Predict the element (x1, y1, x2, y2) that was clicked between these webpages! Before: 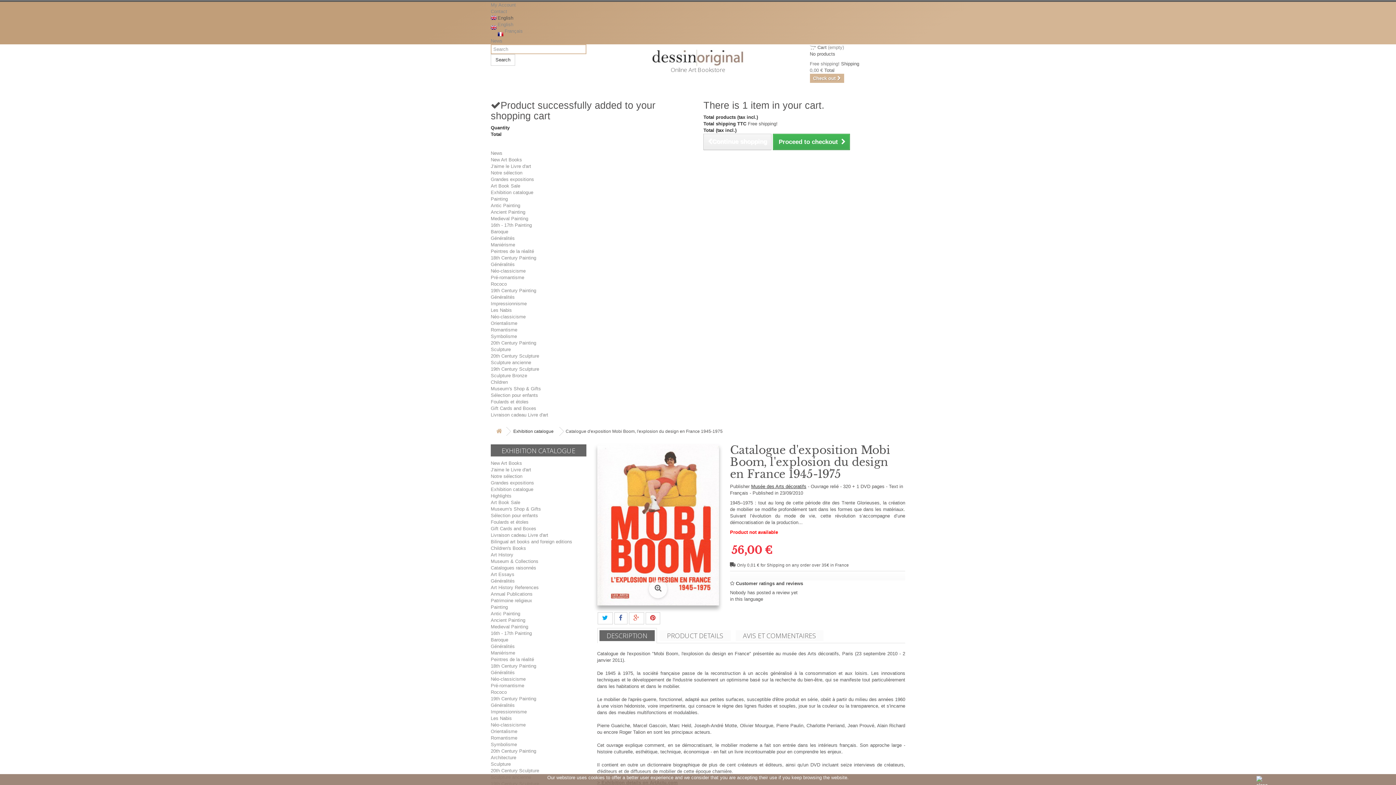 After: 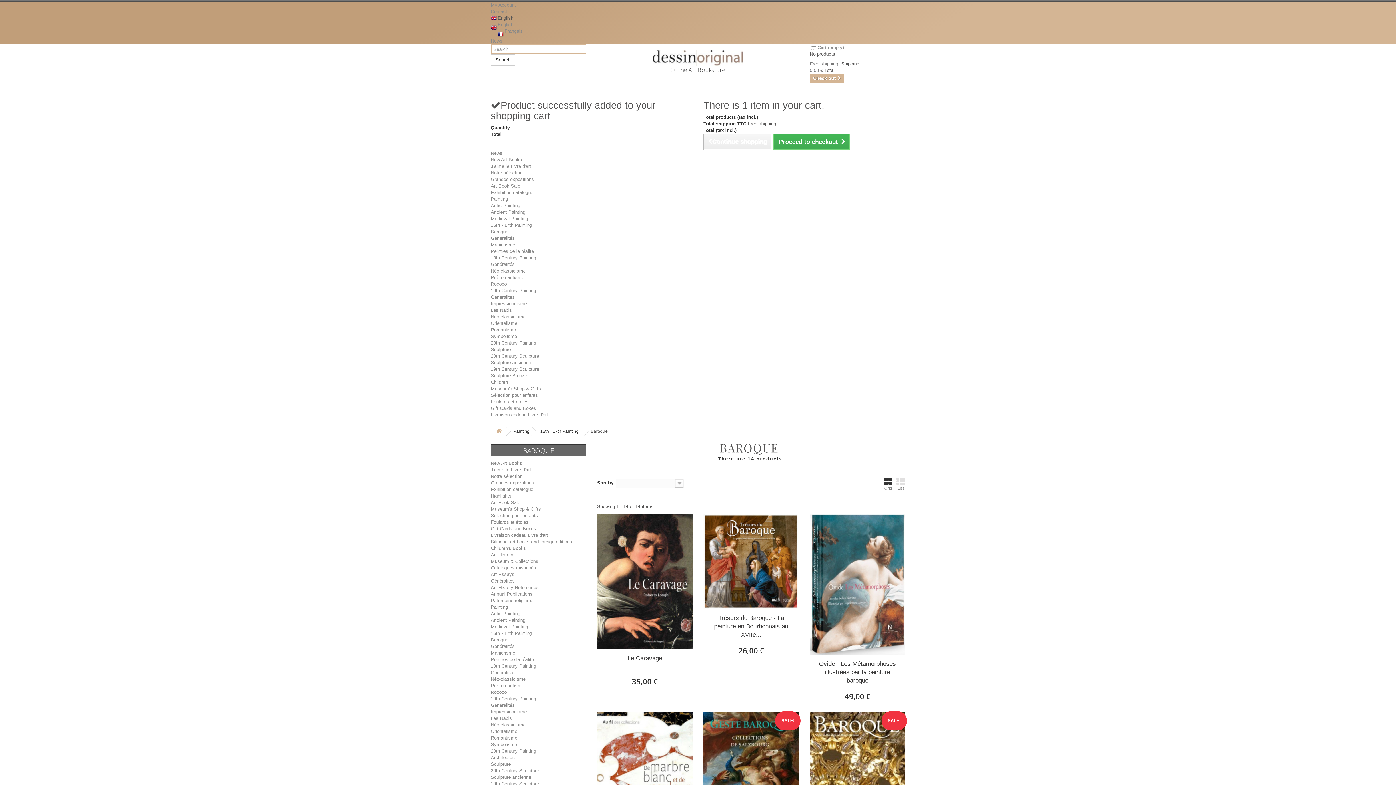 Action: bbox: (490, 229, 508, 234) label: Baroque